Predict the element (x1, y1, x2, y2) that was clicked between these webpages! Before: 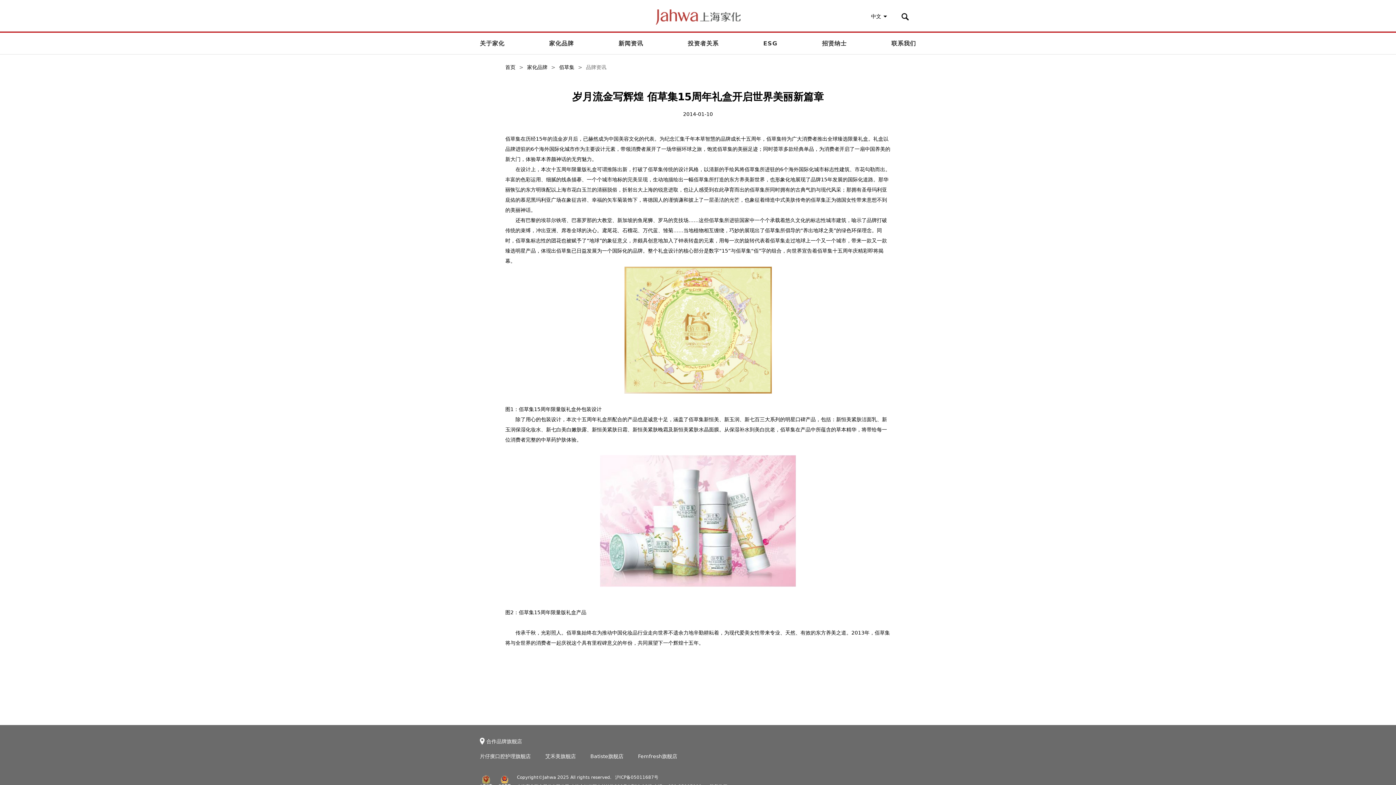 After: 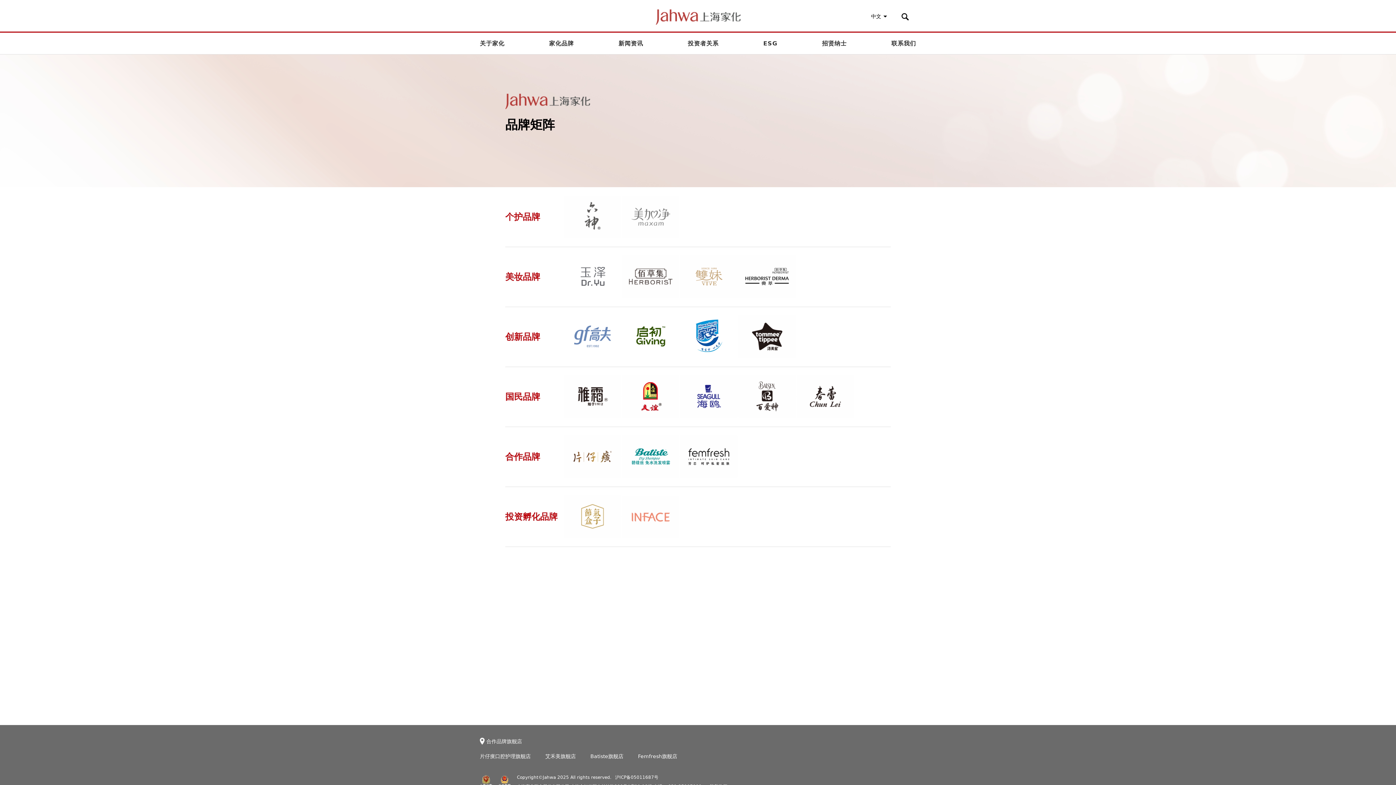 Action: bbox: (549, 32, 574, 54) label: 家化品牌